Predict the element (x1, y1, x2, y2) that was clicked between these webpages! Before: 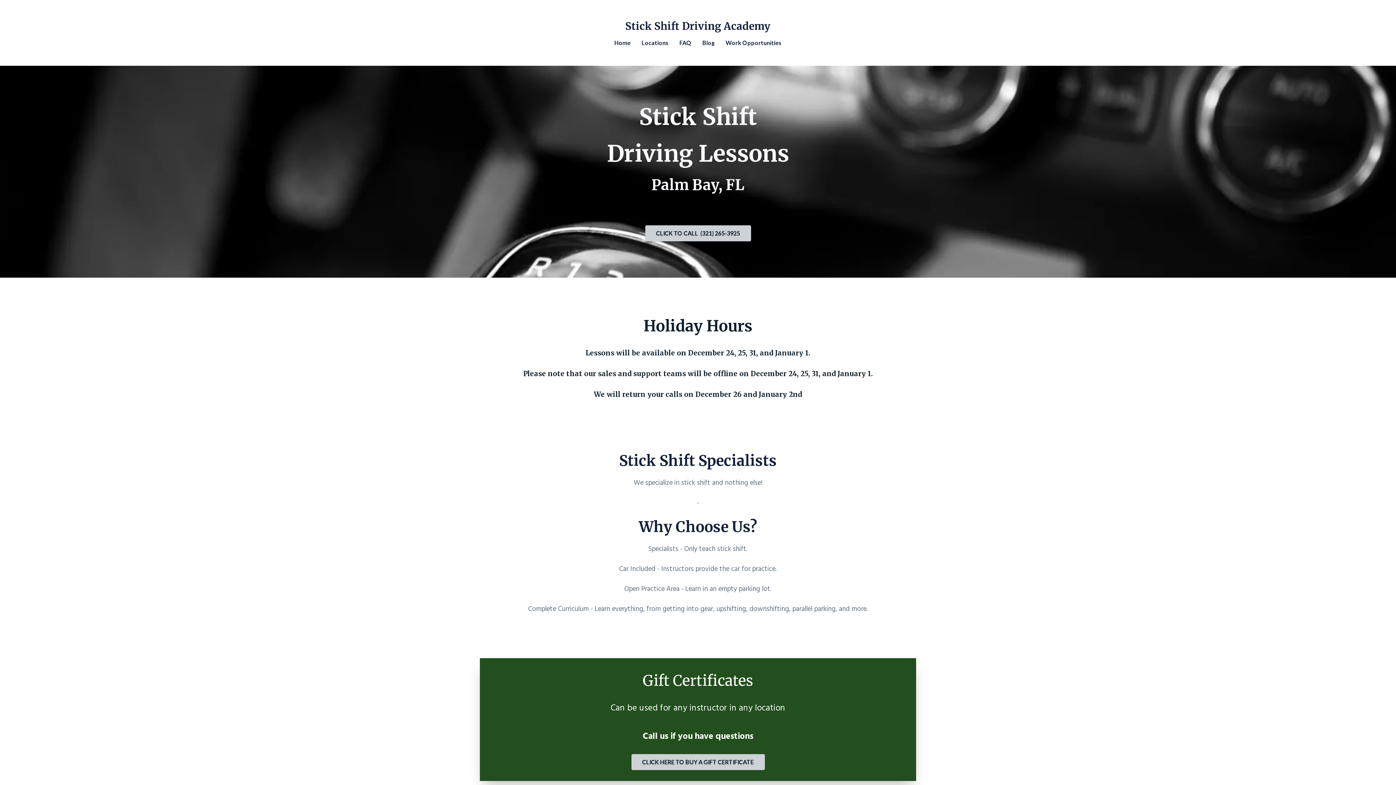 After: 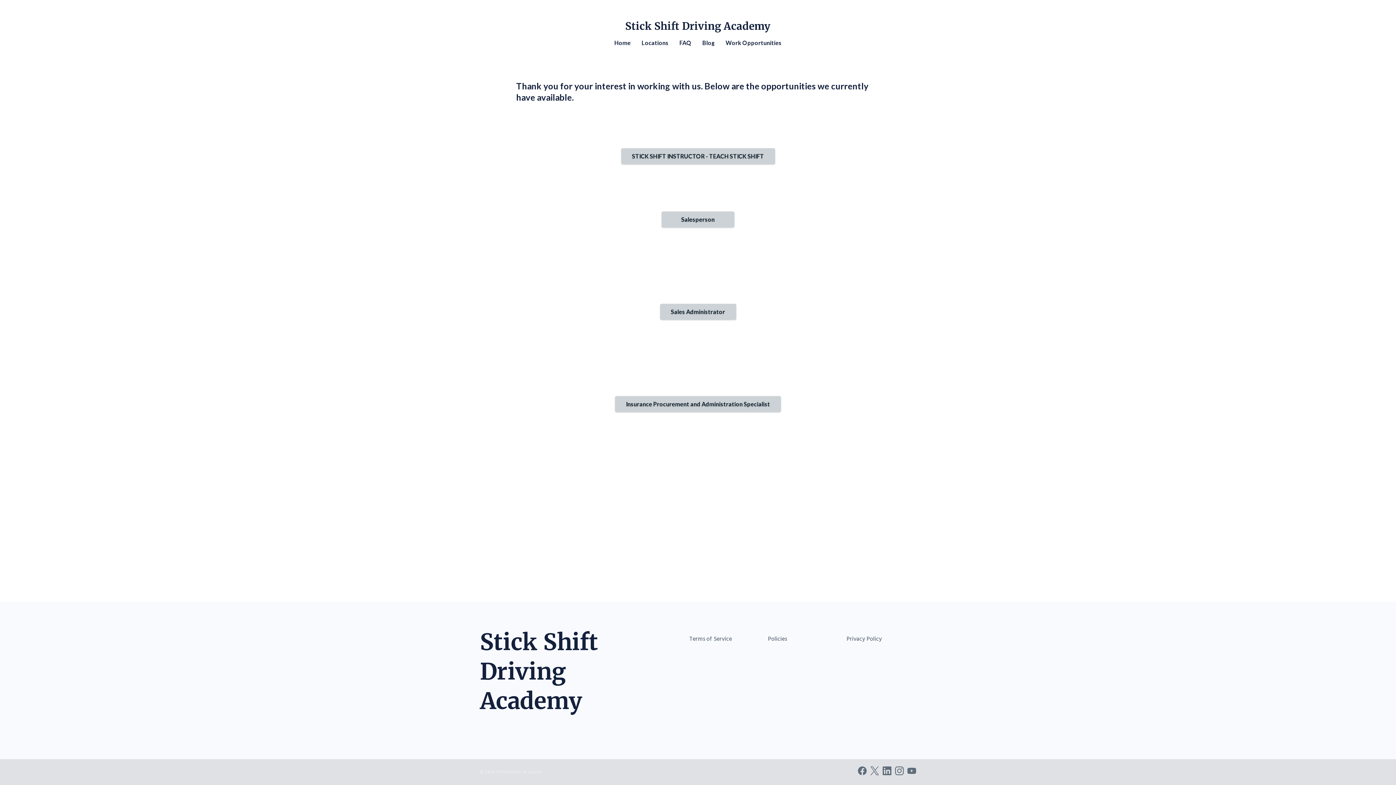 Action: bbox: (725, 38, 781, 47) label: Work Opportunities